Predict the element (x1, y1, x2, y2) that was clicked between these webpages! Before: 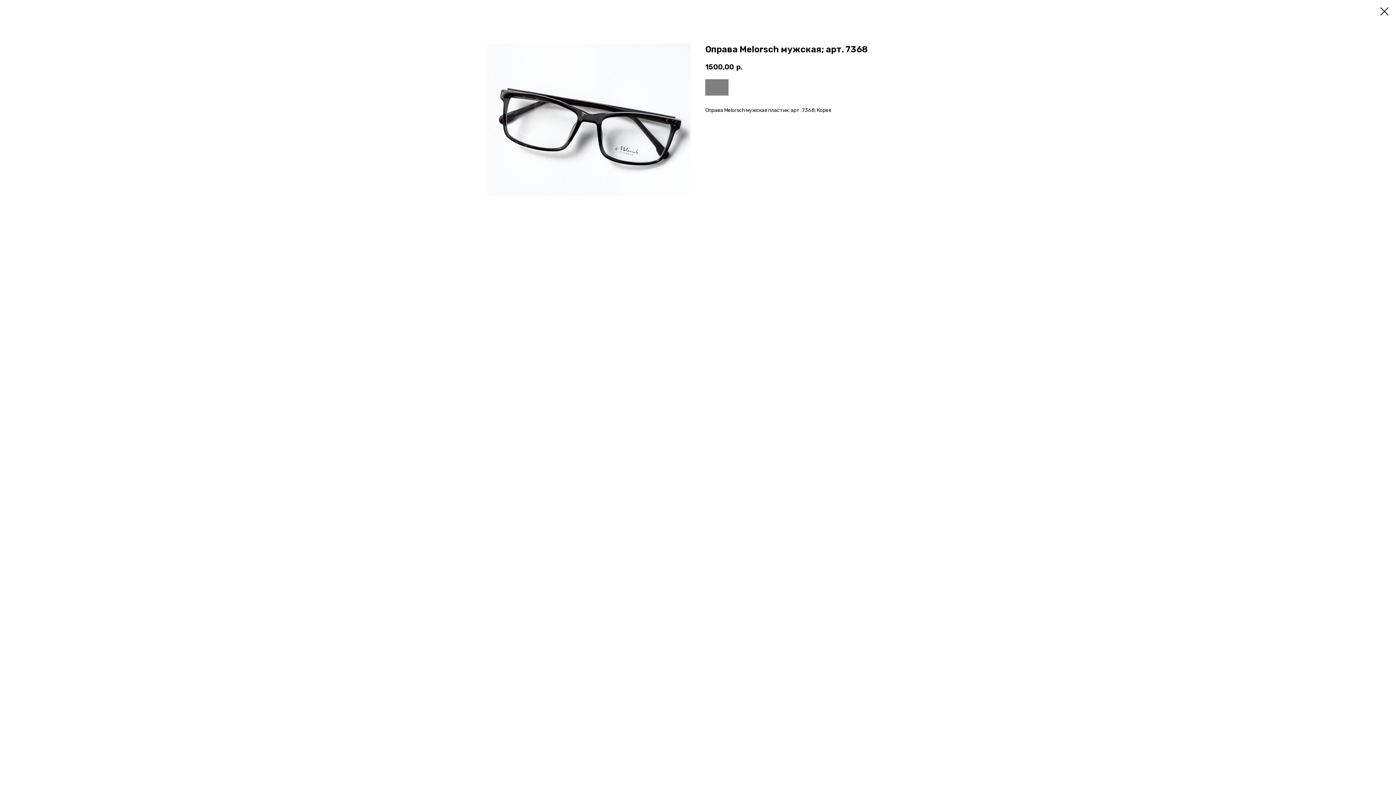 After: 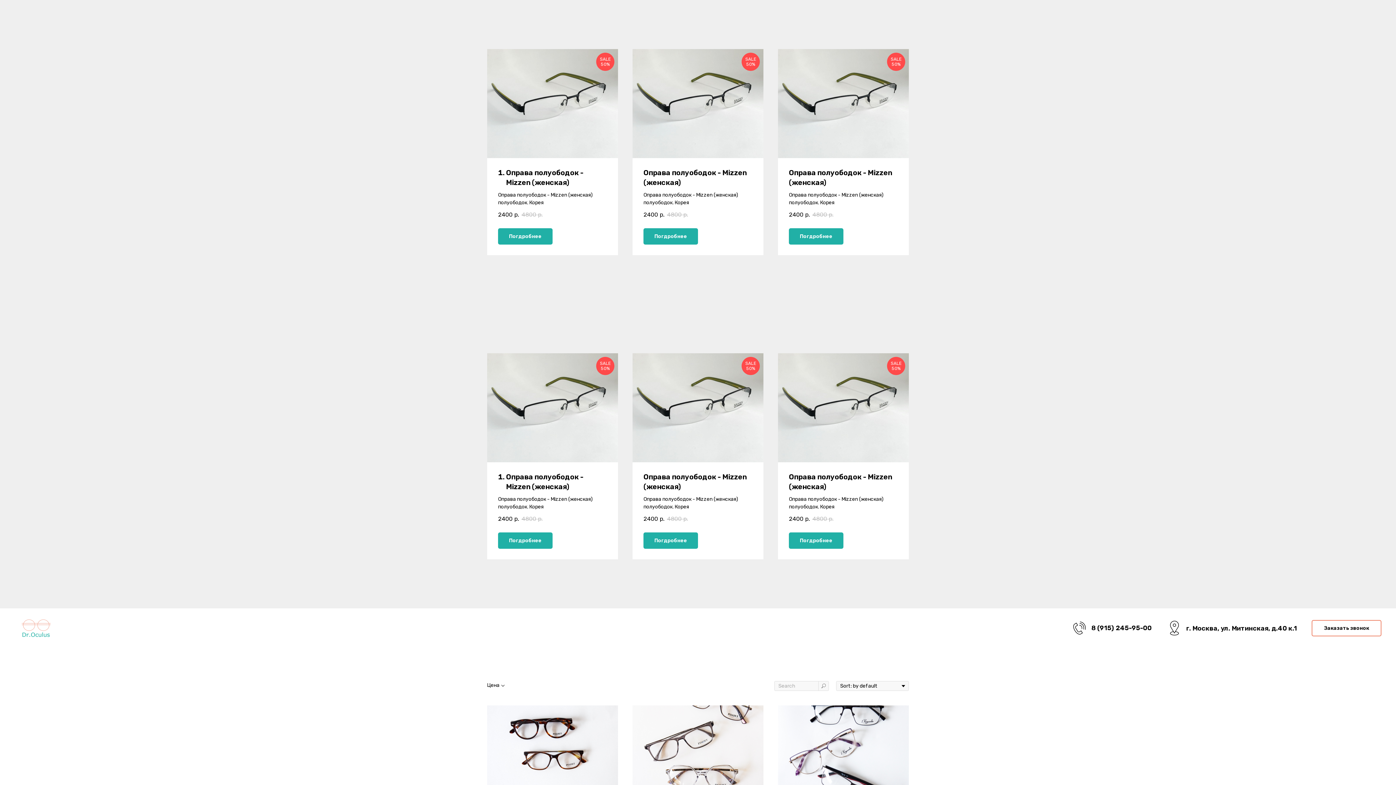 Action: bbox: (1380, 7, 1389, 15)